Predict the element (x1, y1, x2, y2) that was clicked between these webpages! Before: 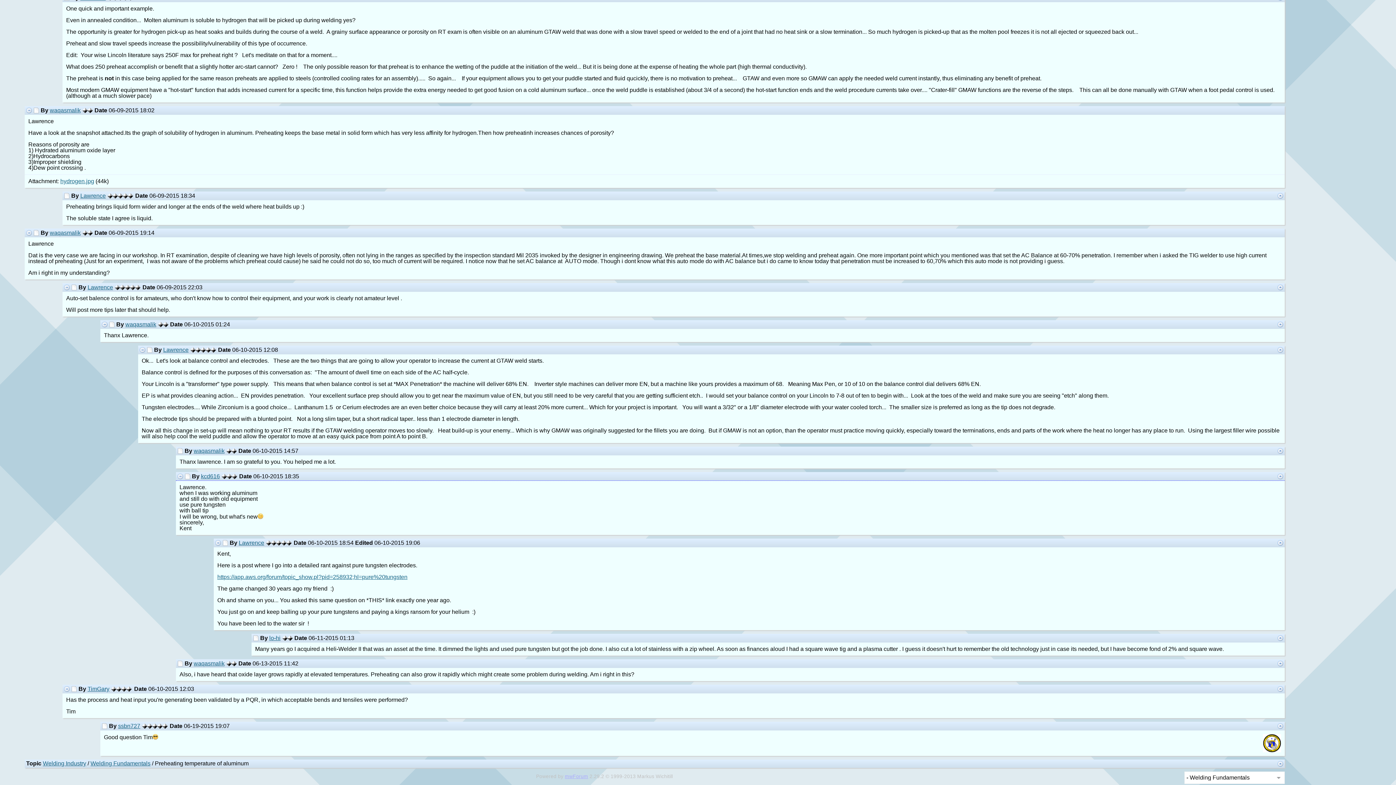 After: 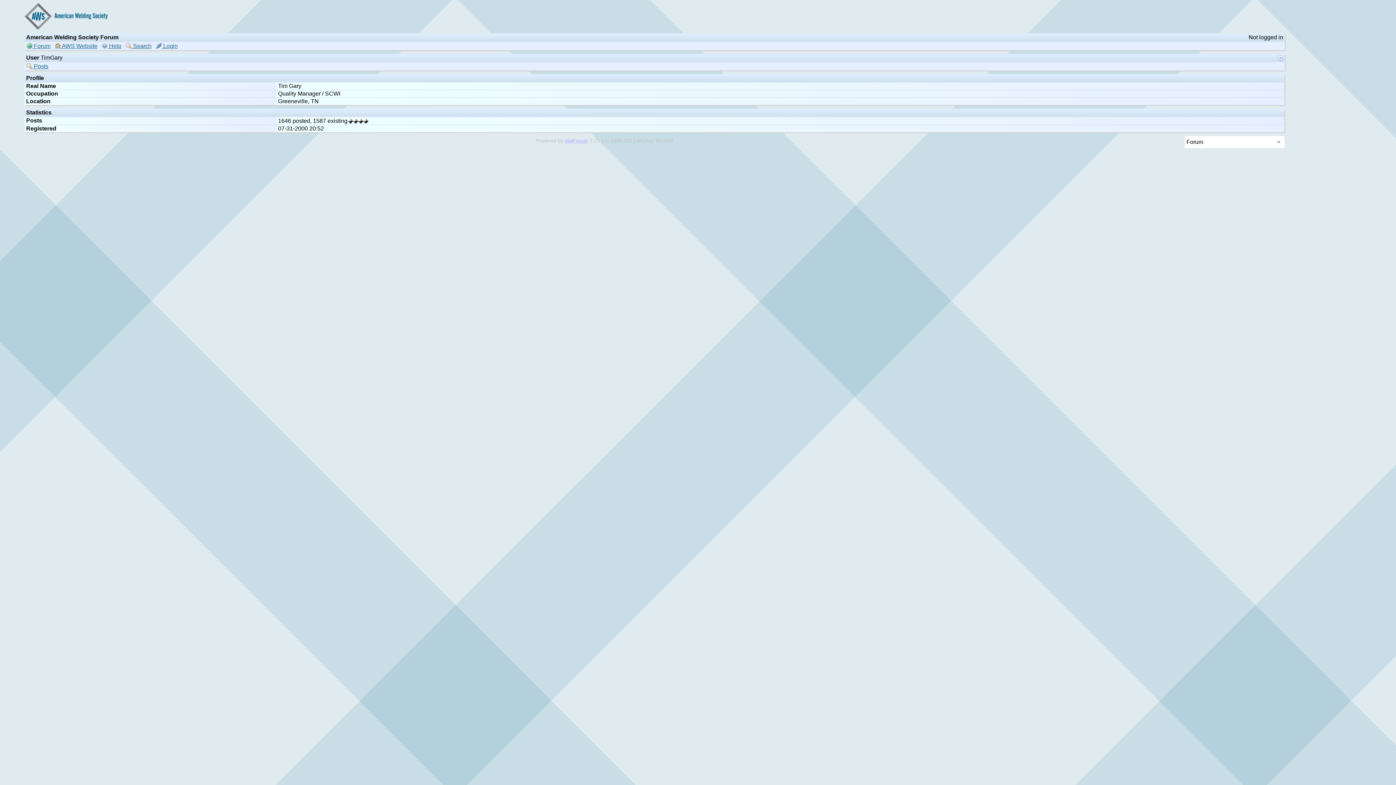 Action: label: TimGary bbox: (87, 686, 109, 692)